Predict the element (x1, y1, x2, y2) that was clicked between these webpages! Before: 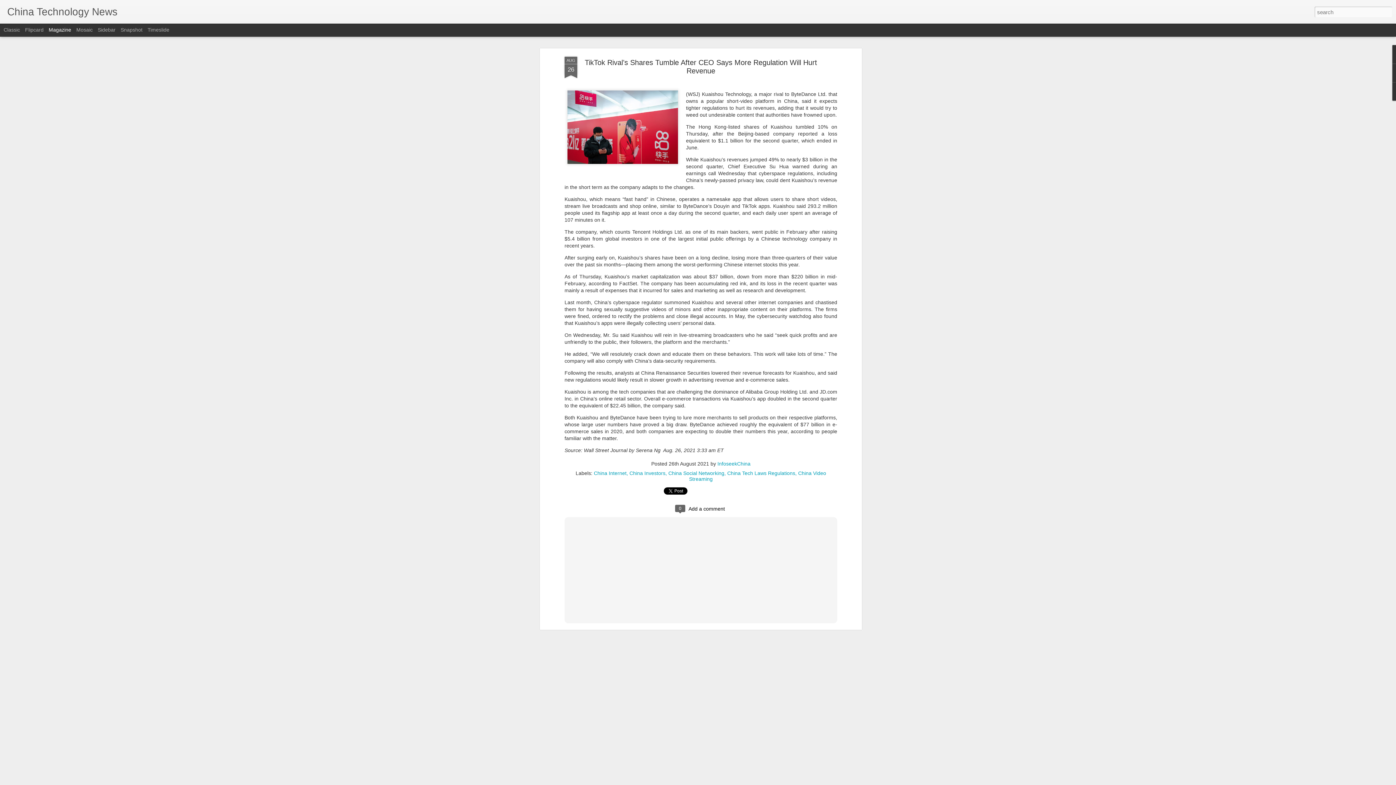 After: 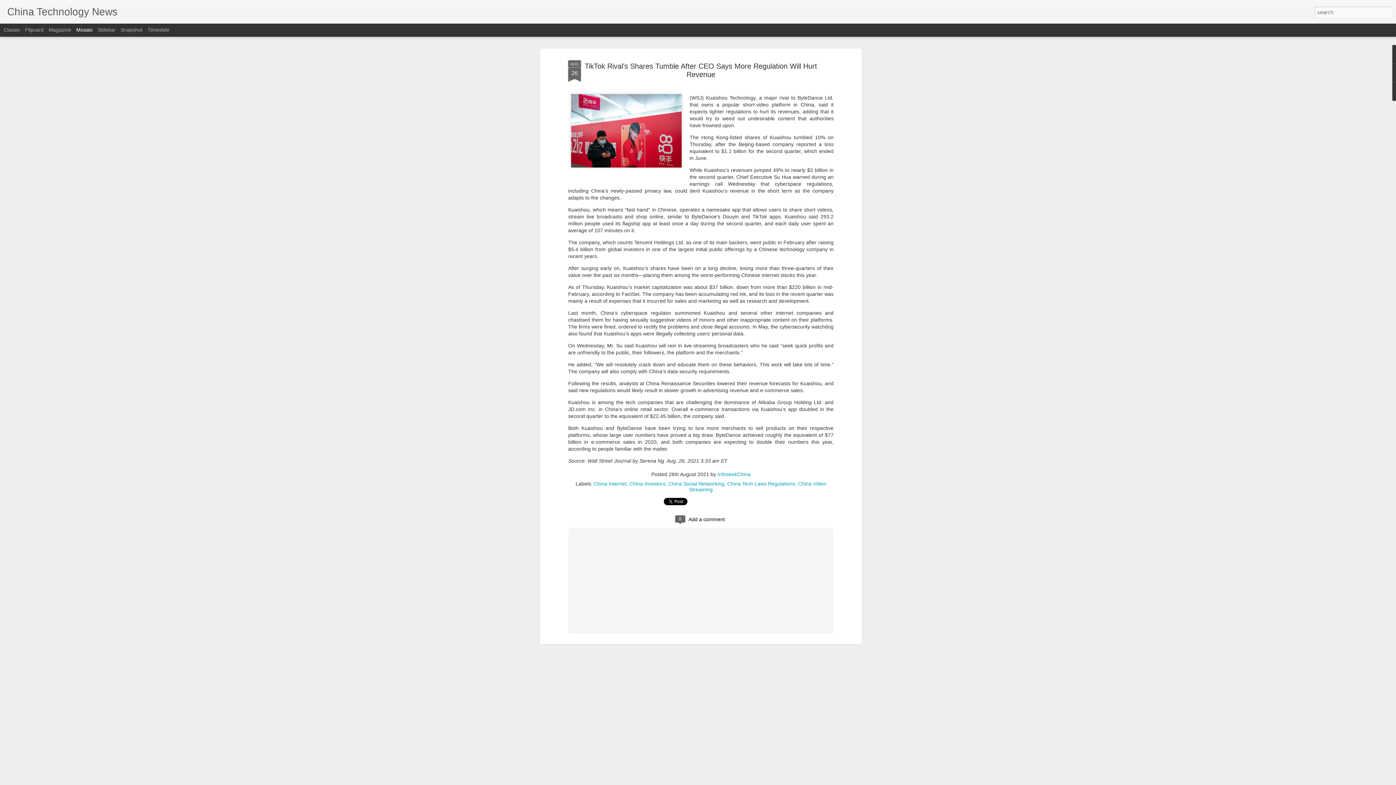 Action: label: Mosaic bbox: (76, 26, 92, 32)